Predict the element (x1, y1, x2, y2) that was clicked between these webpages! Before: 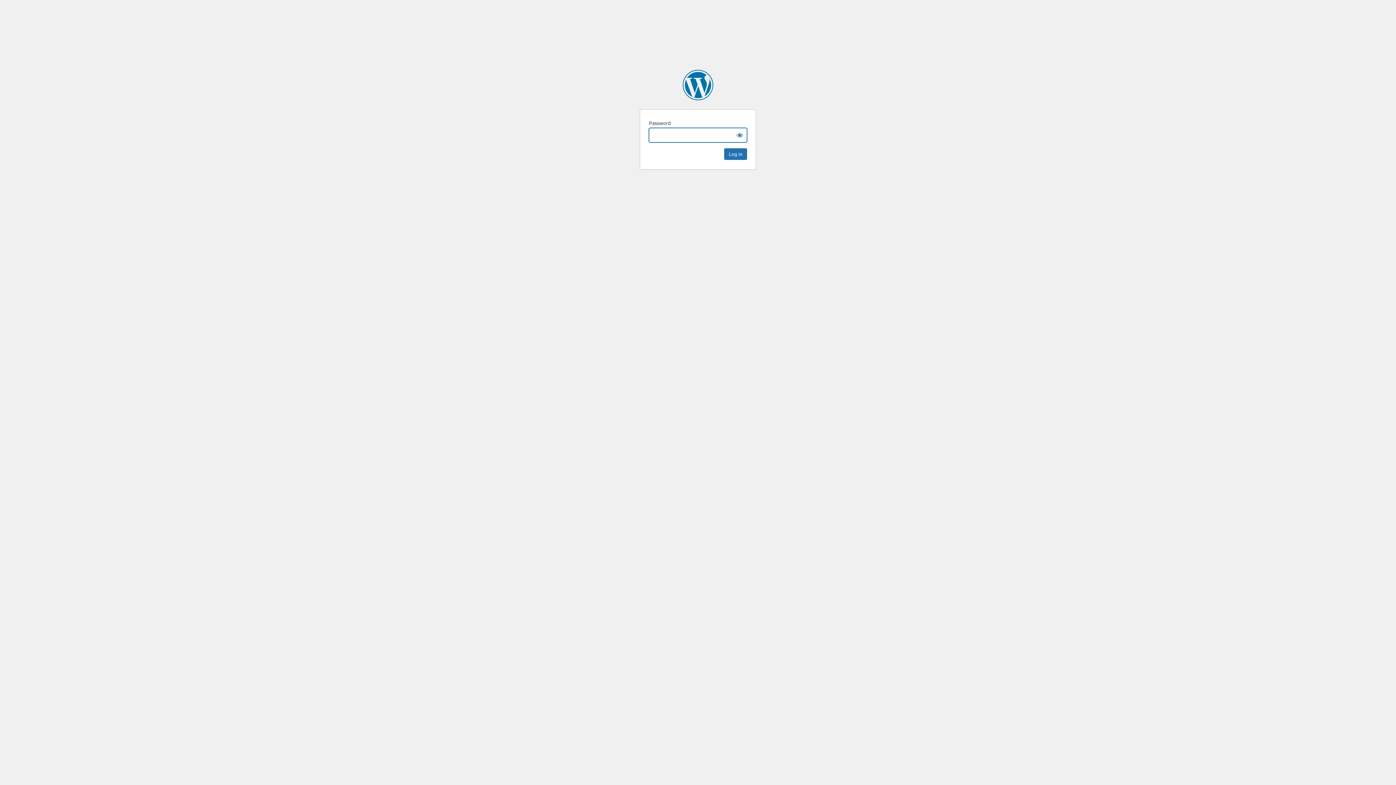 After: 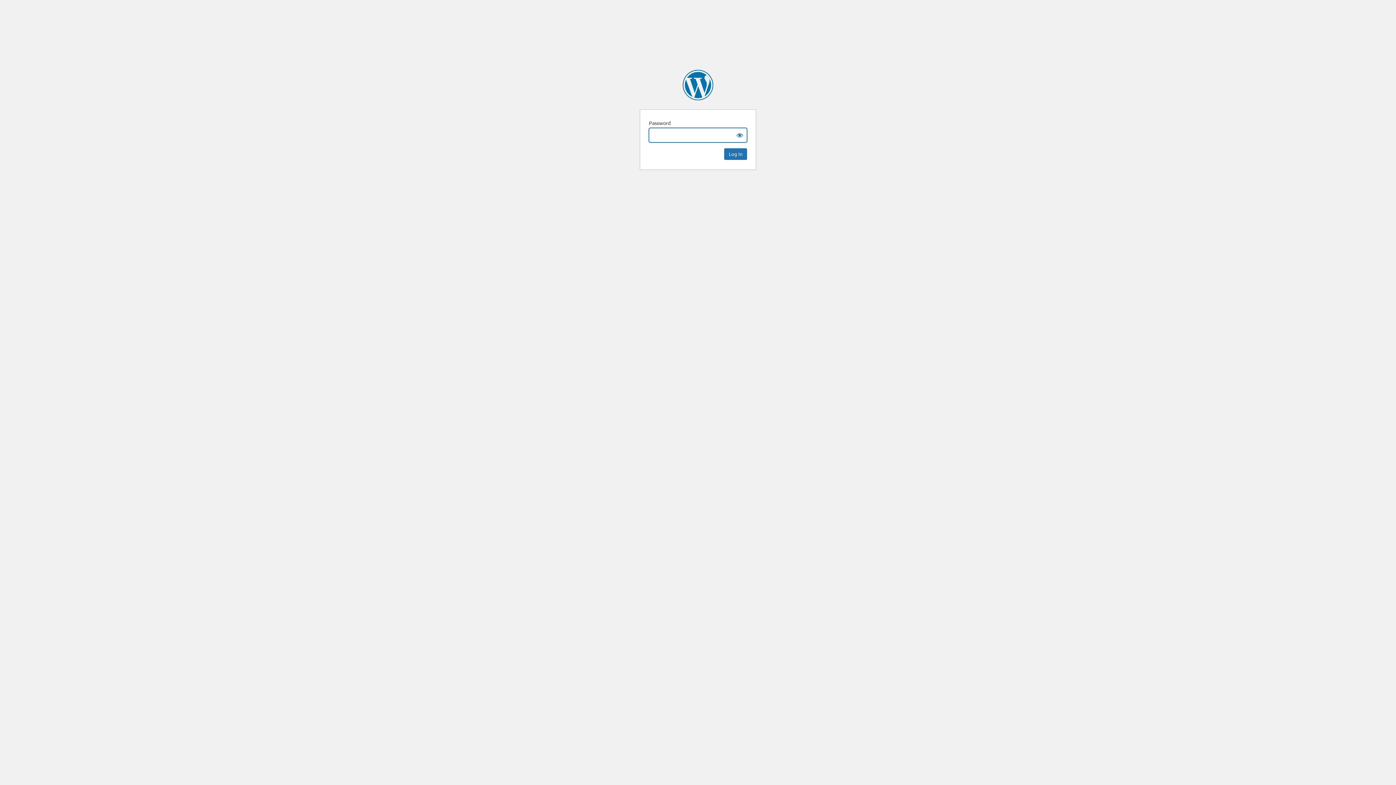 Action: label: AAOF bbox: (682, 69, 713, 100)